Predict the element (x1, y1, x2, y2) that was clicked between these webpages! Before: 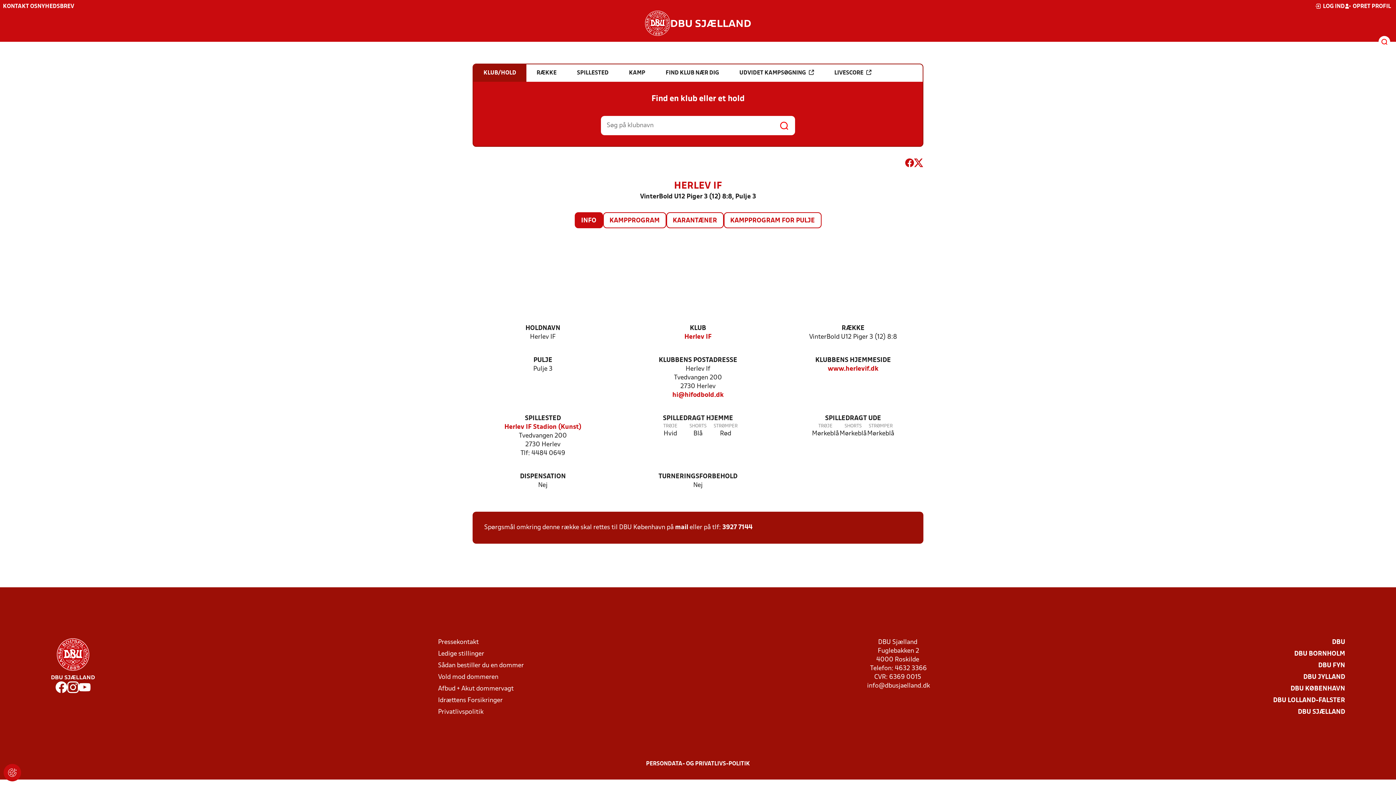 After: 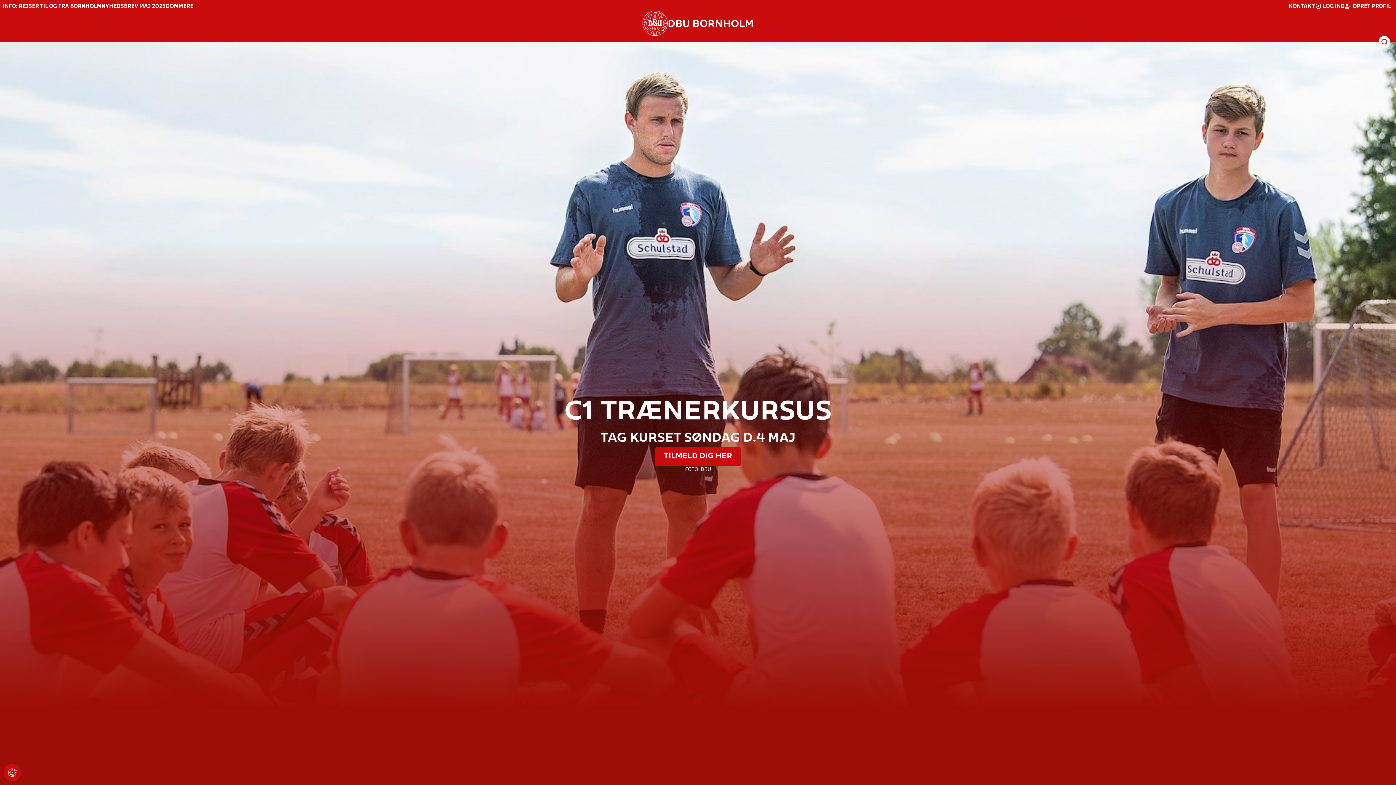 Action: bbox: (1294, 650, 1345, 658) label: DBU BORNHOLM